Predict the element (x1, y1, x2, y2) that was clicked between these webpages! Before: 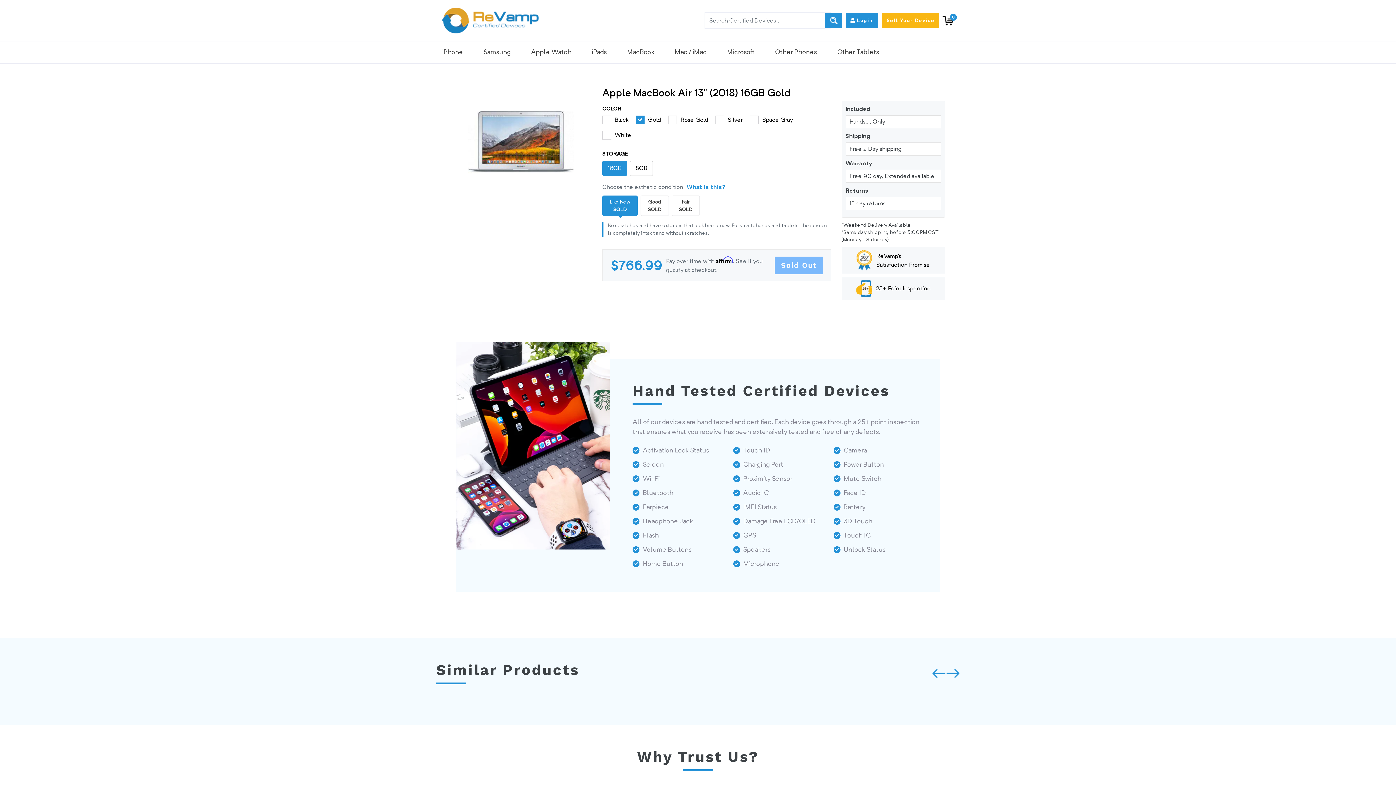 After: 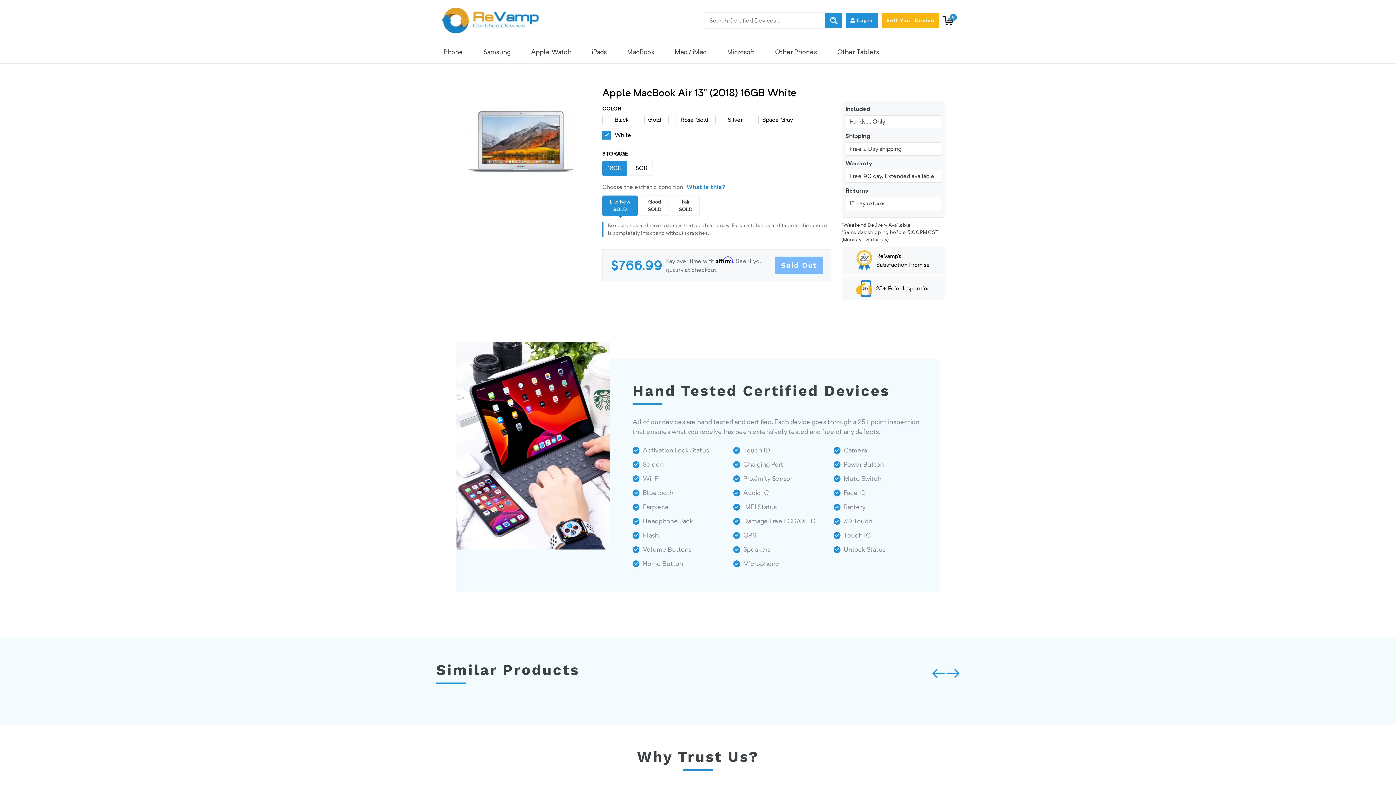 Action: bbox: (602, 131, 636, 139) label: White